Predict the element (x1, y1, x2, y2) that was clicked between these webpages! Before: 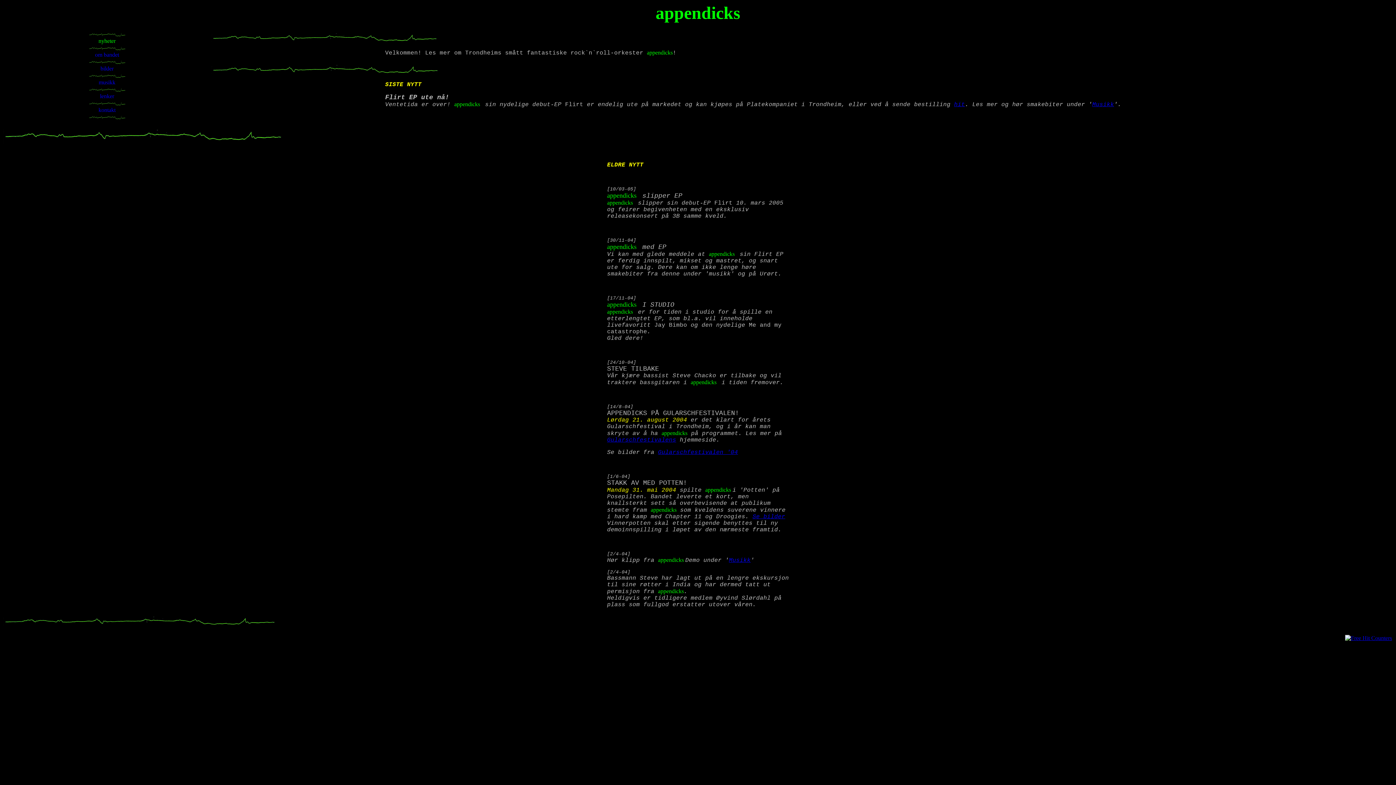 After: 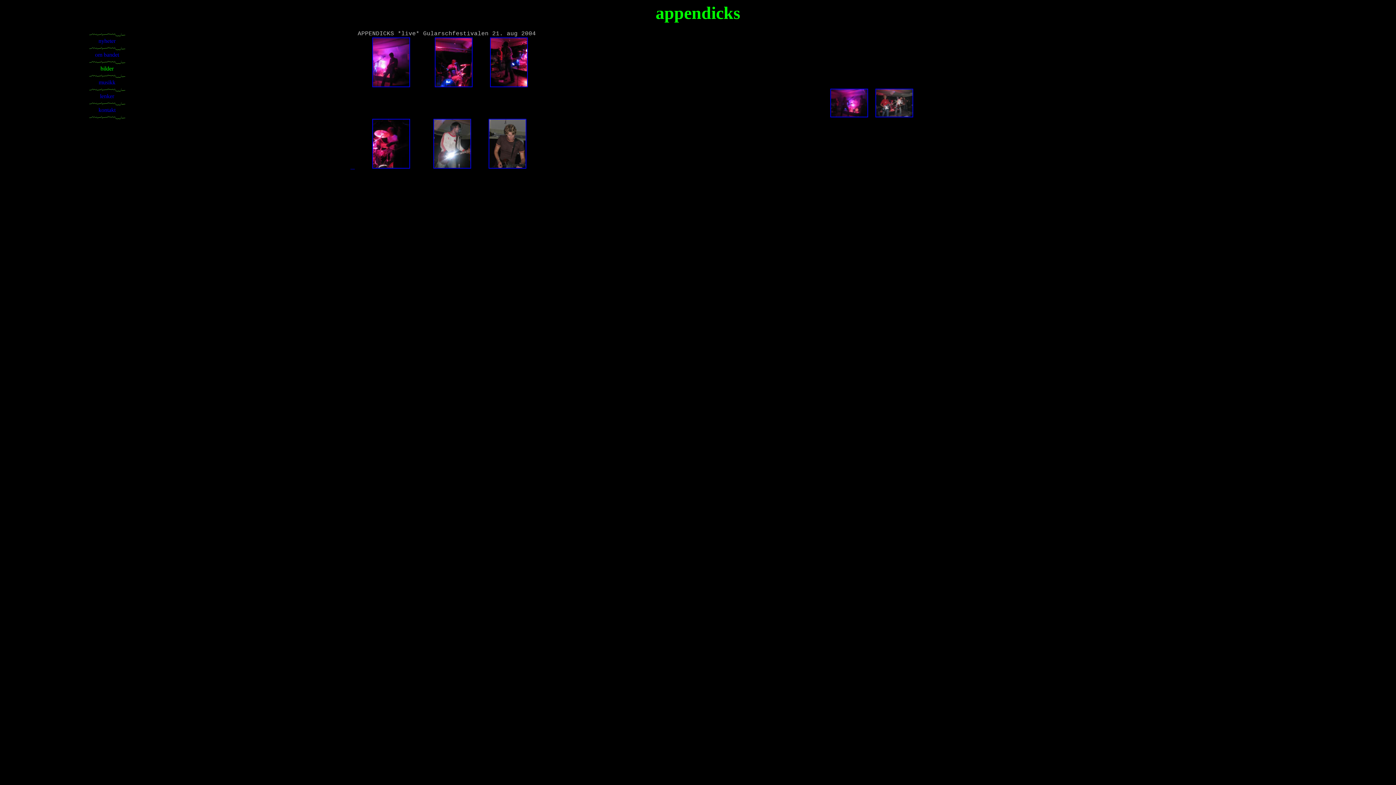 Action: label: Gularschfestivalen '04 bbox: (658, 449, 738, 456)